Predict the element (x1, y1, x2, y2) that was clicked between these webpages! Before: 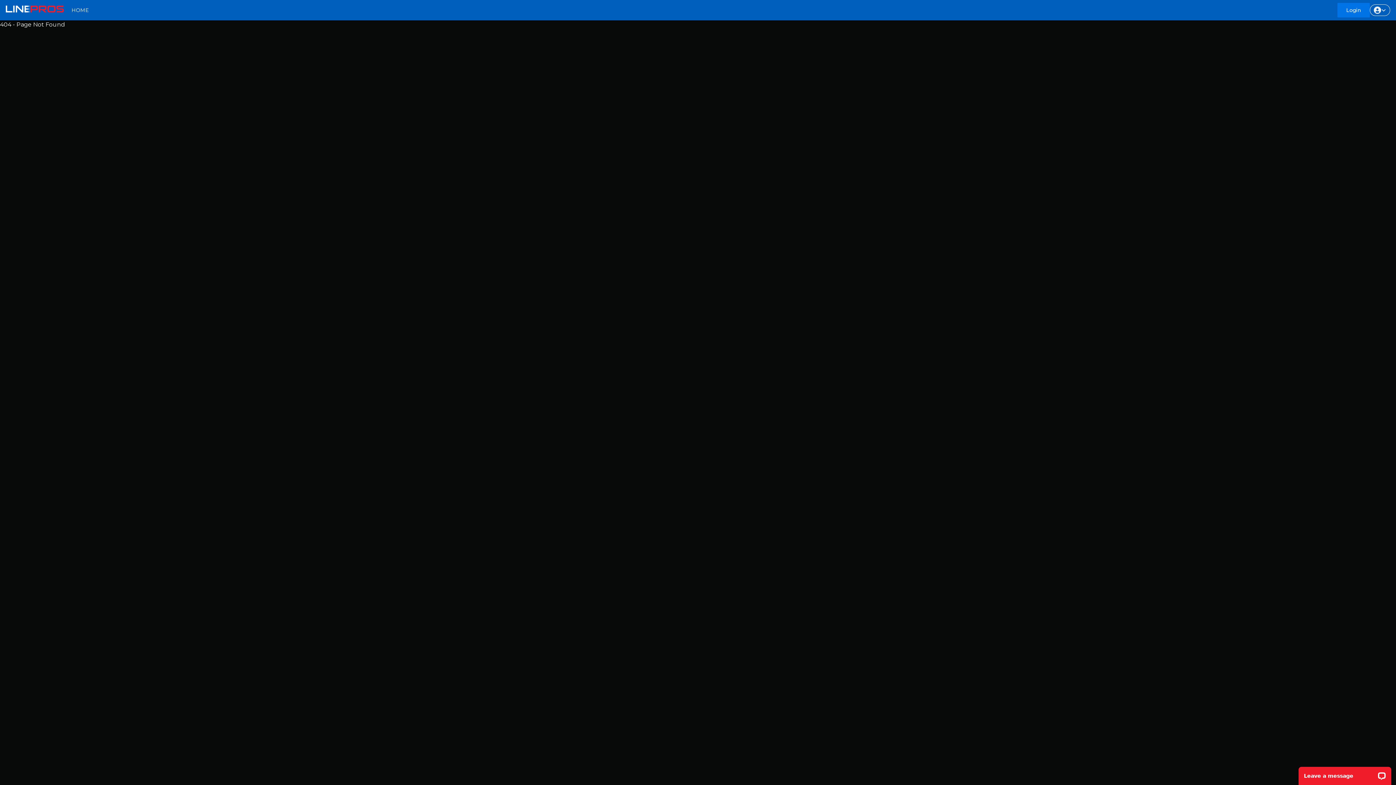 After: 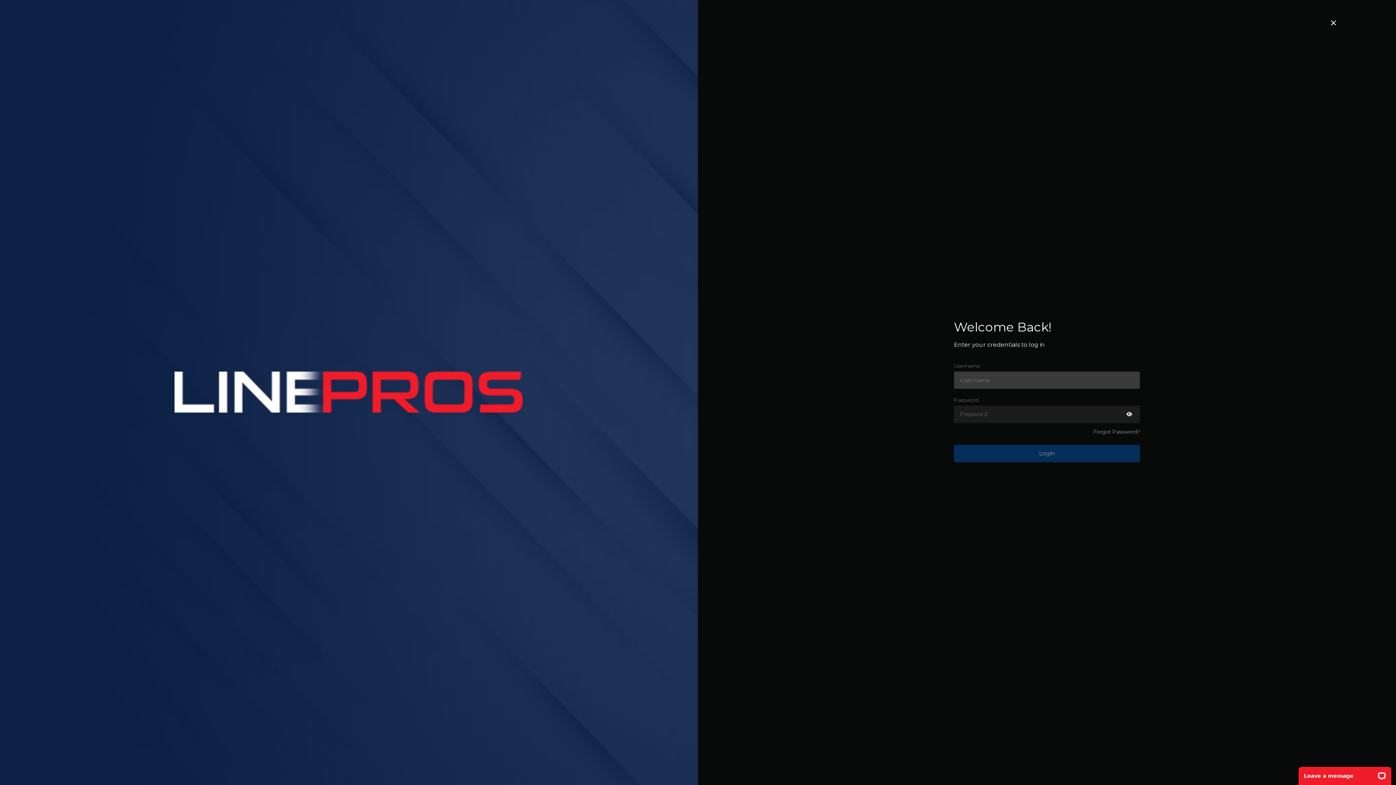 Action: label: Login bbox: (1337, 2, 1370, 17)